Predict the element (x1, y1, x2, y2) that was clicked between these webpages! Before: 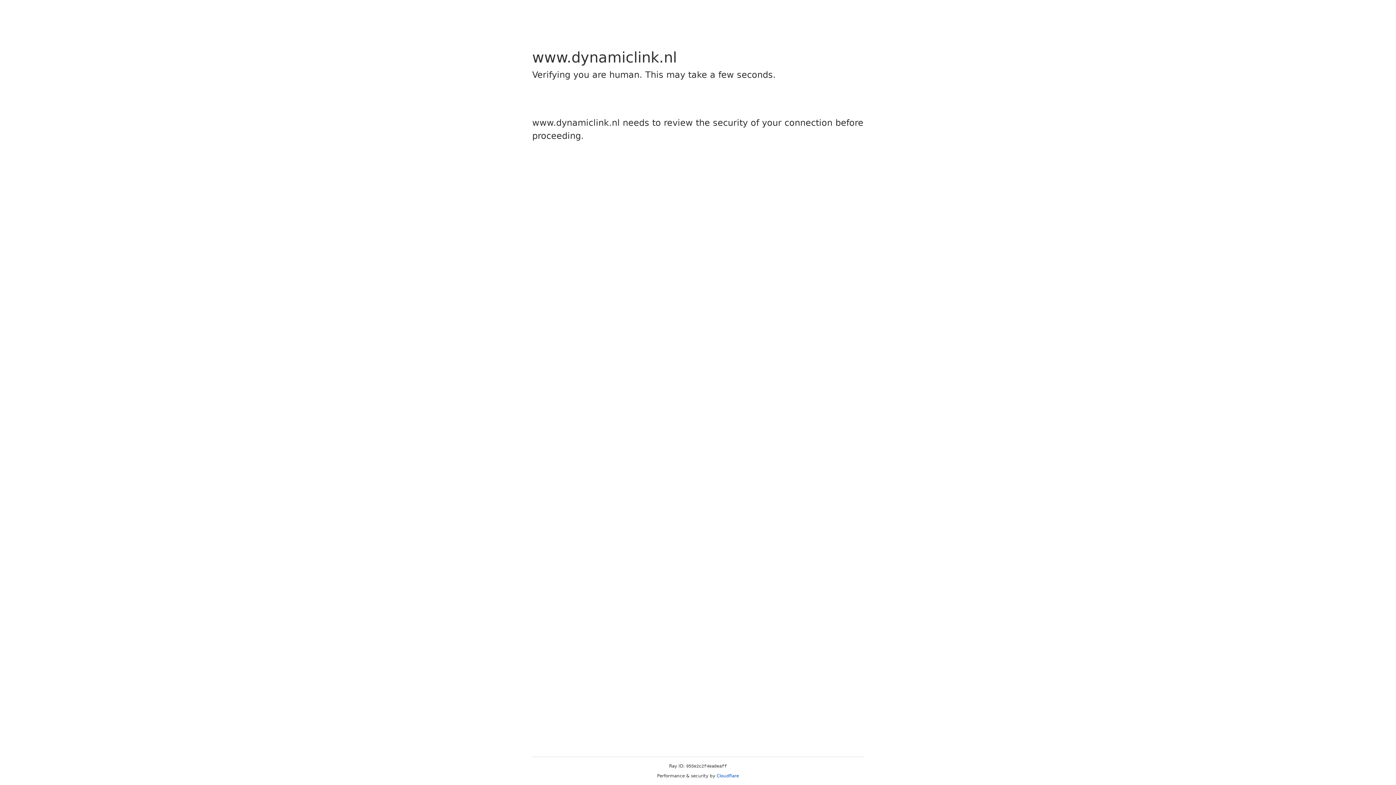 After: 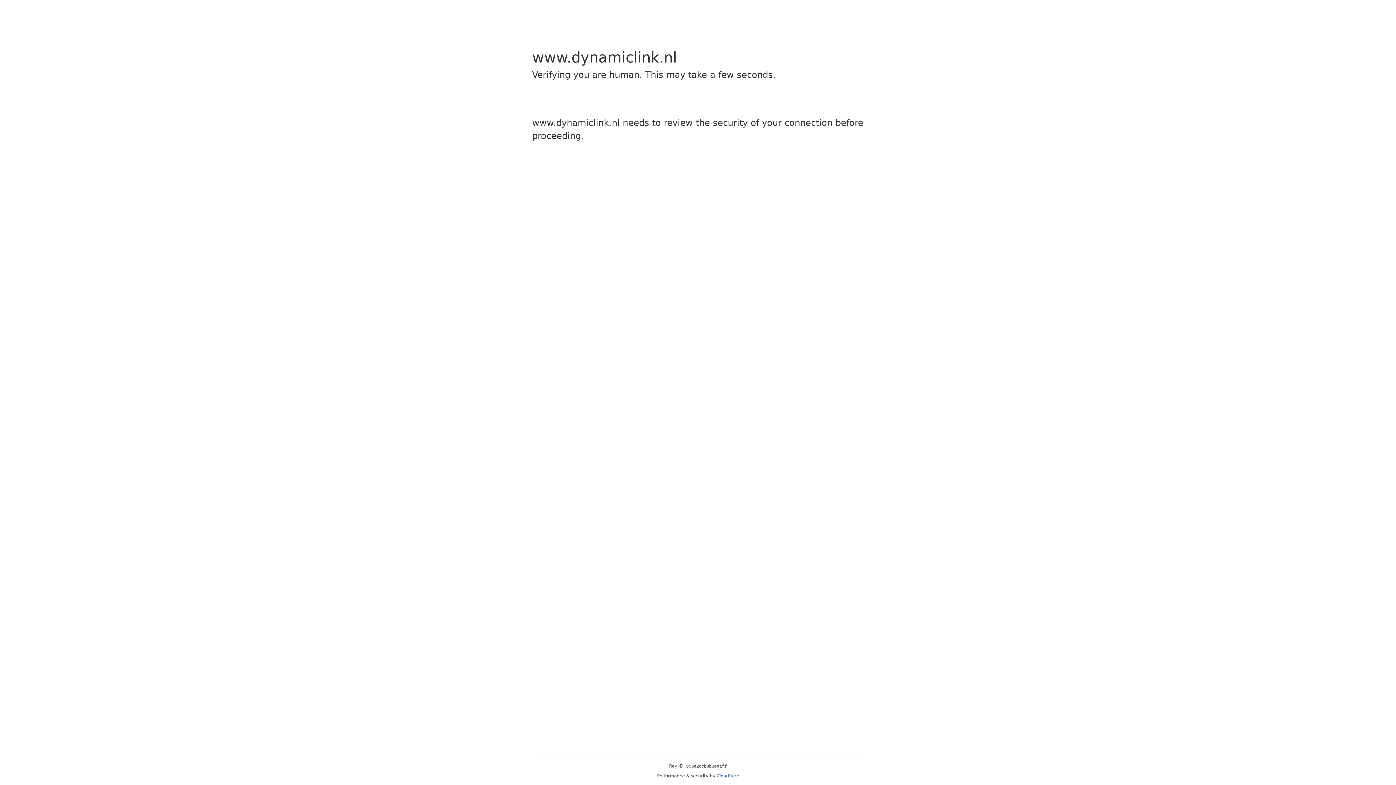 Action: bbox: (716, 773, 739, 778) label: Cloudflare